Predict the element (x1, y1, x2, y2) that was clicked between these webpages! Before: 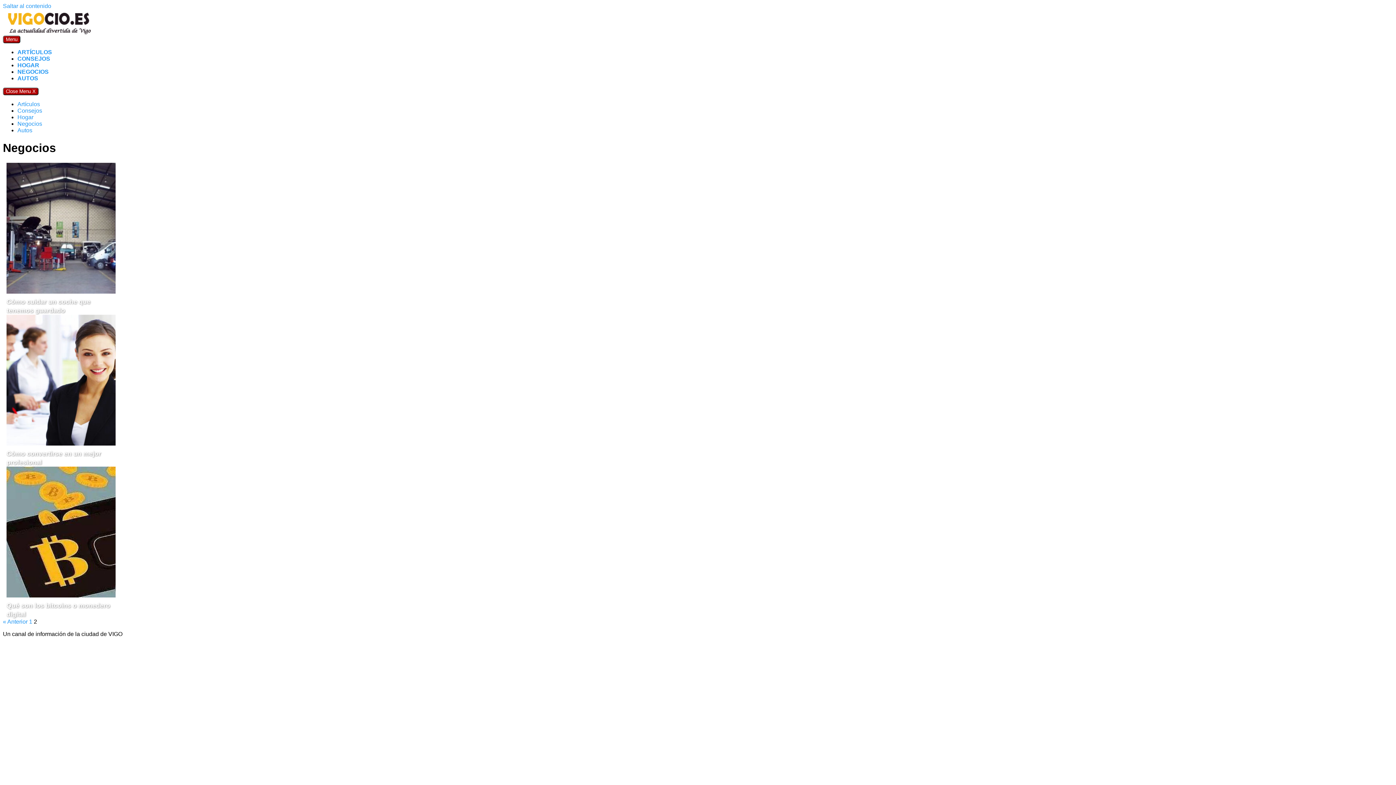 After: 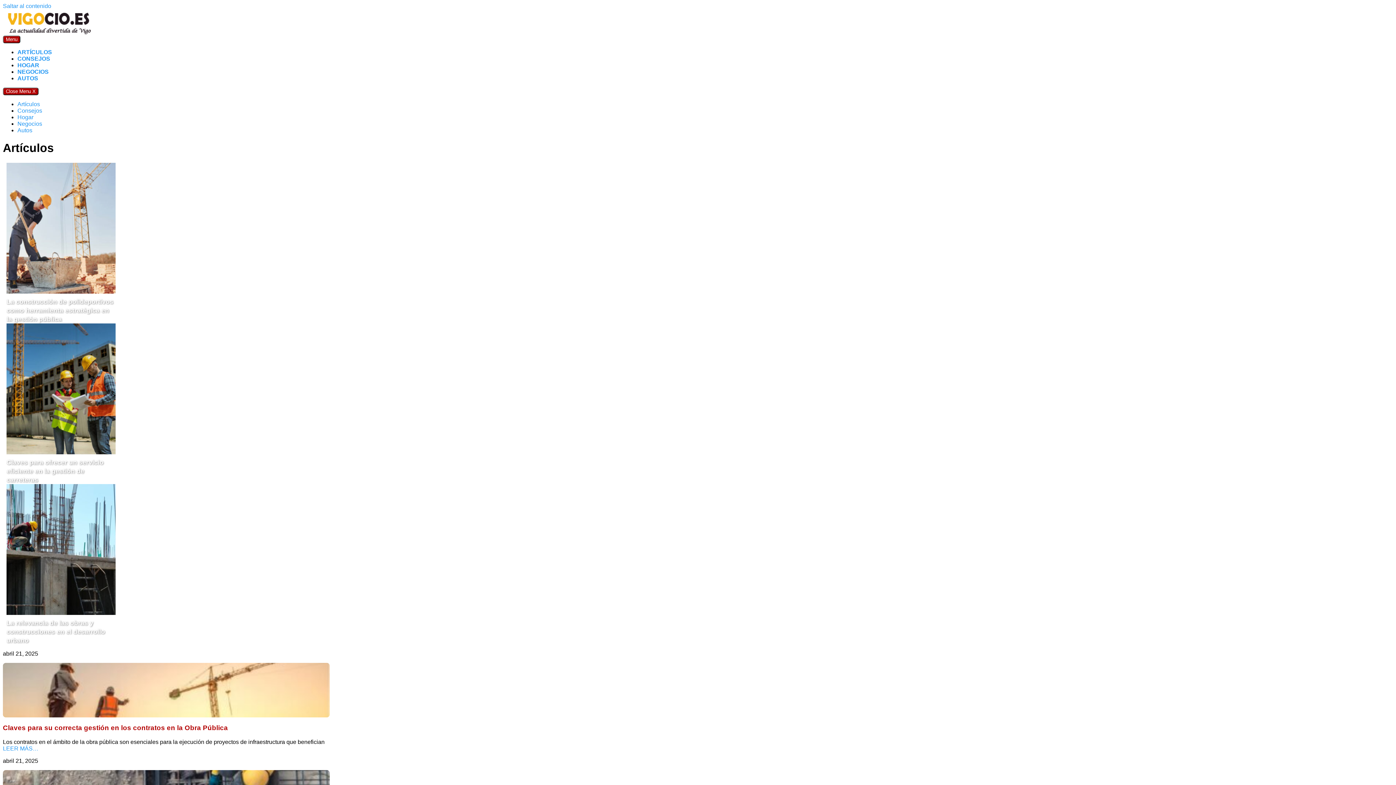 Action: bbox: (17, 101, 40, 107) label: Artículos